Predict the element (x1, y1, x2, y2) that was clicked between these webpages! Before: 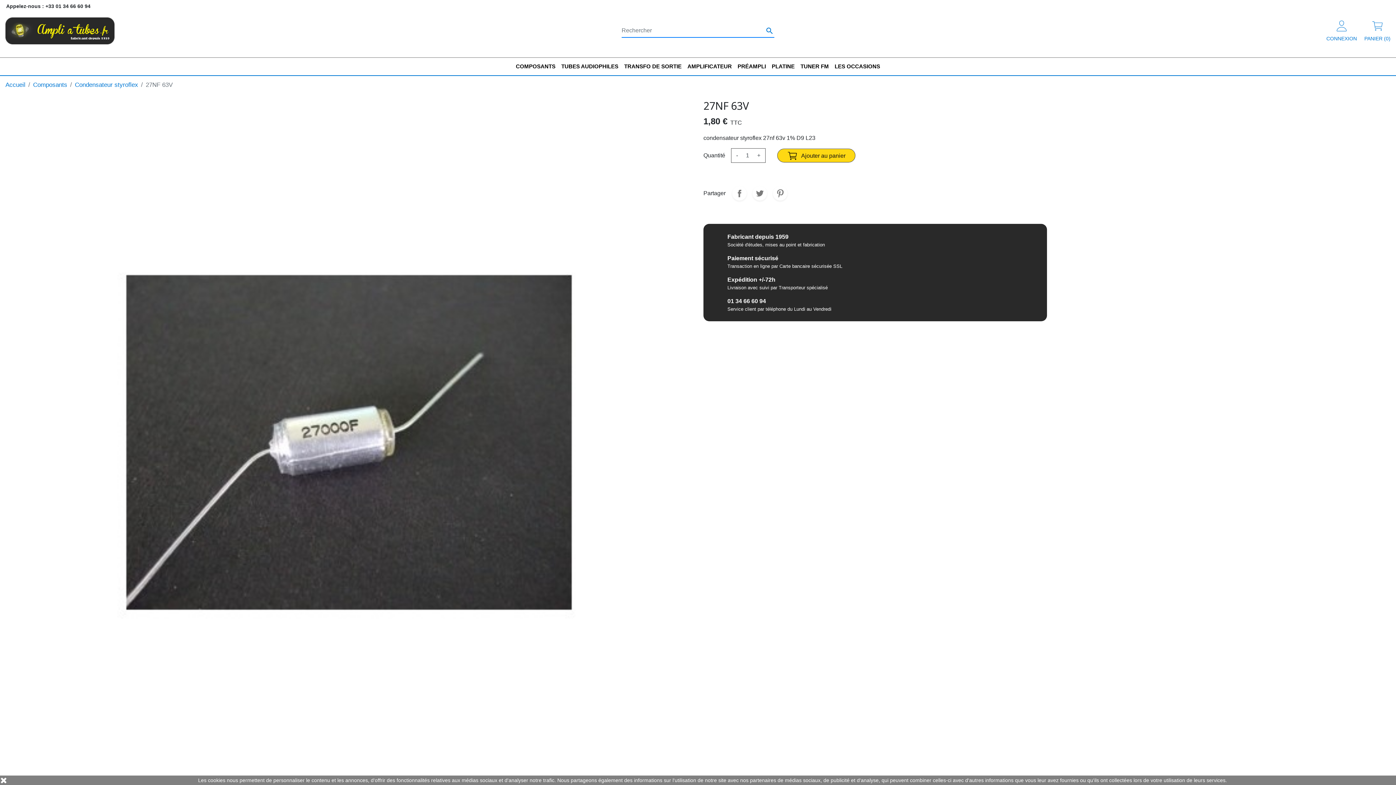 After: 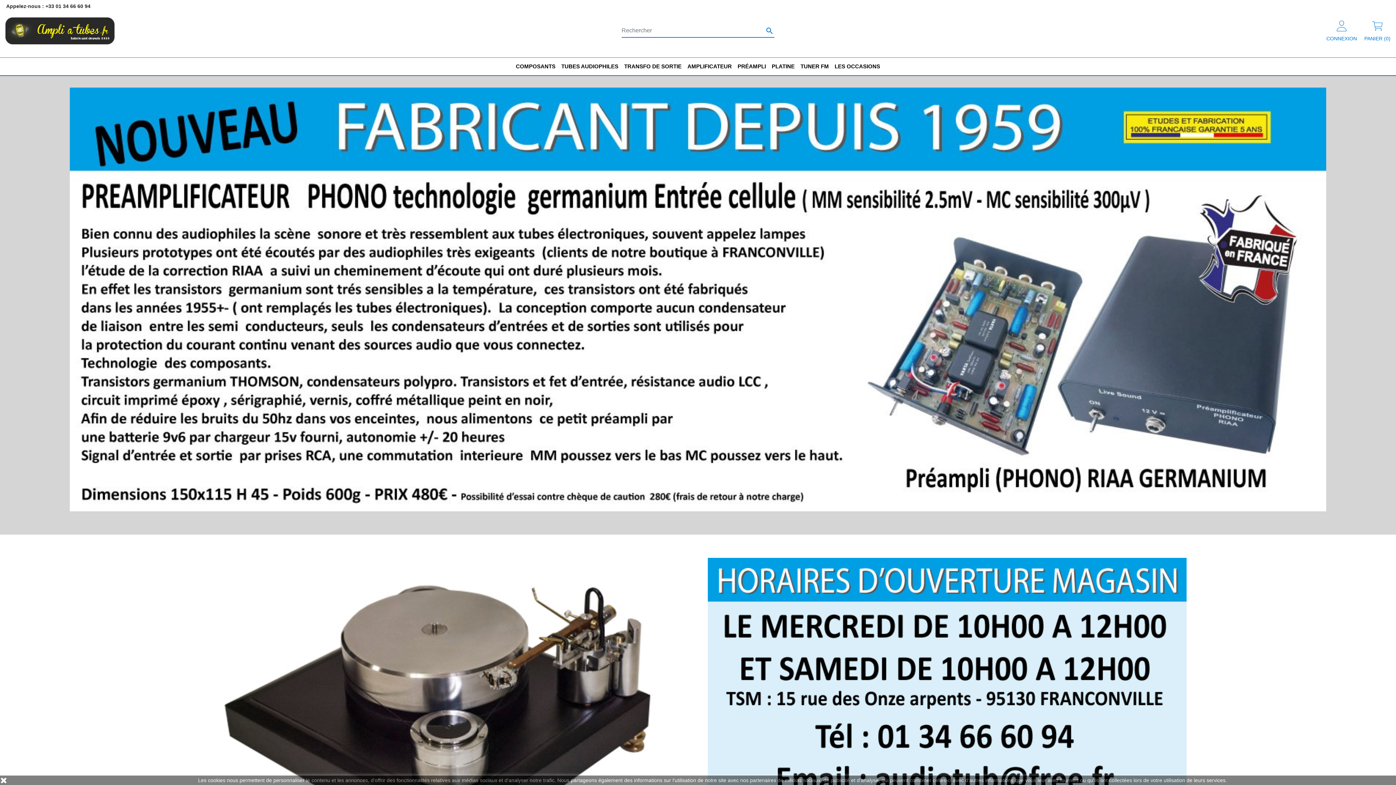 Action: label: Accueil bbox: (5, 80, 25, 89)